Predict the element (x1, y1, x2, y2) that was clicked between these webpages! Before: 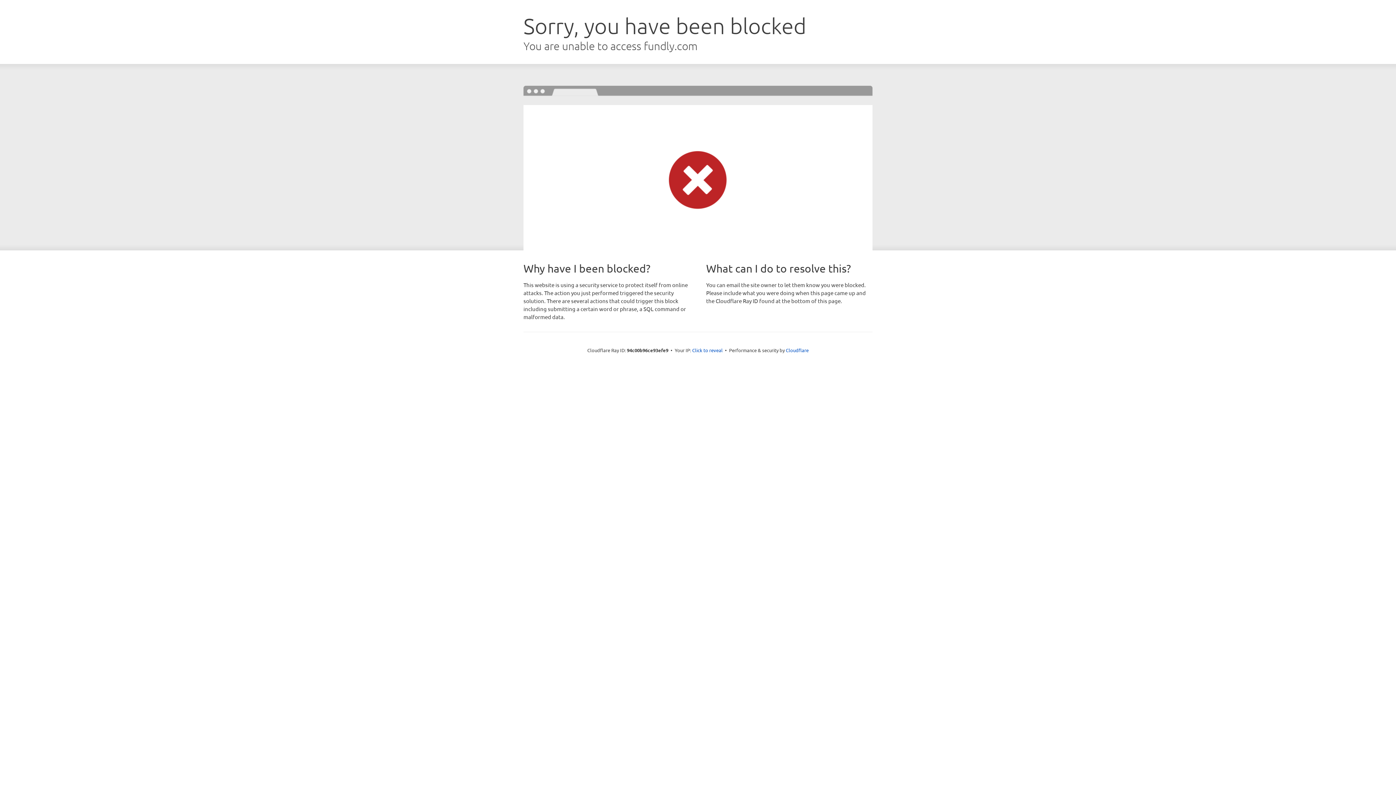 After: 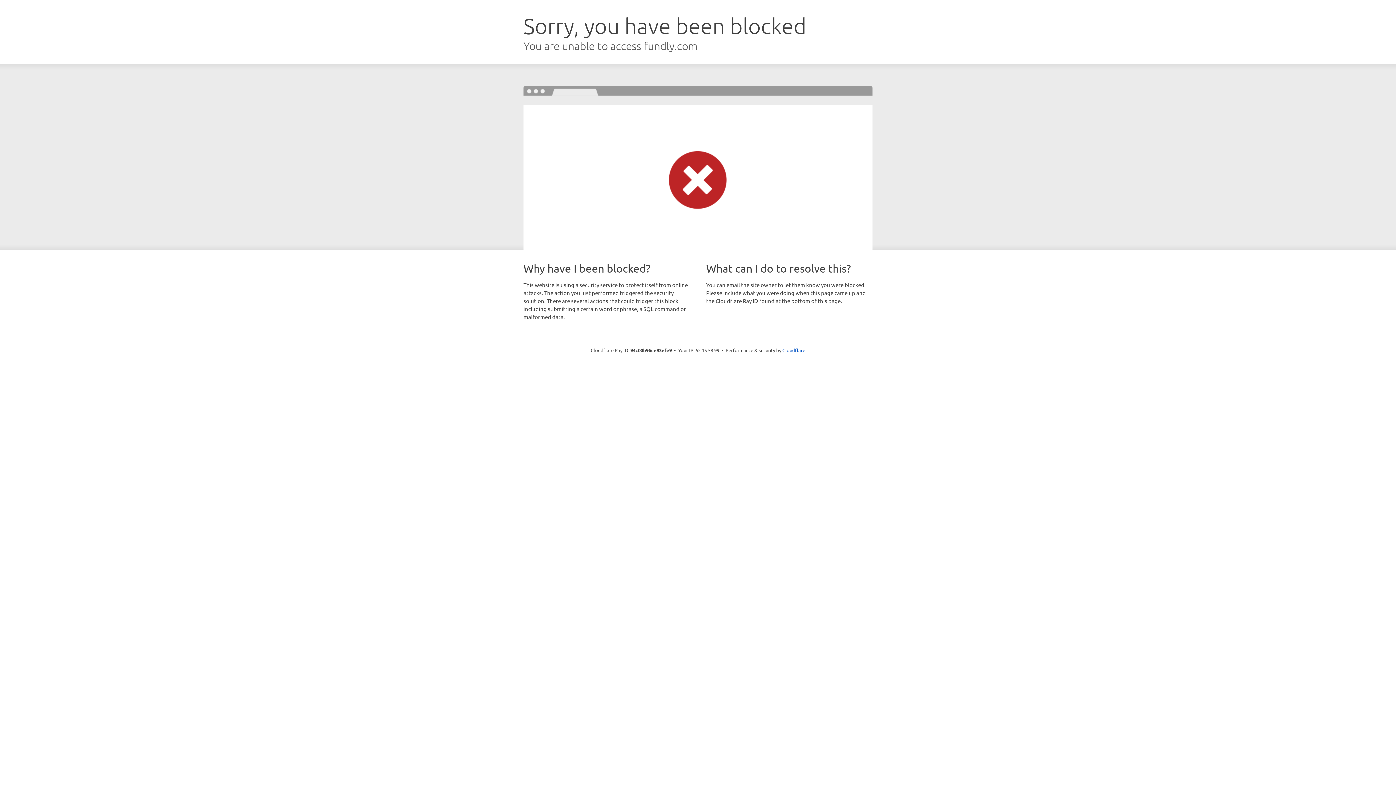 Action: label: Click to reveal bbox: (692, 346, 722, 353)